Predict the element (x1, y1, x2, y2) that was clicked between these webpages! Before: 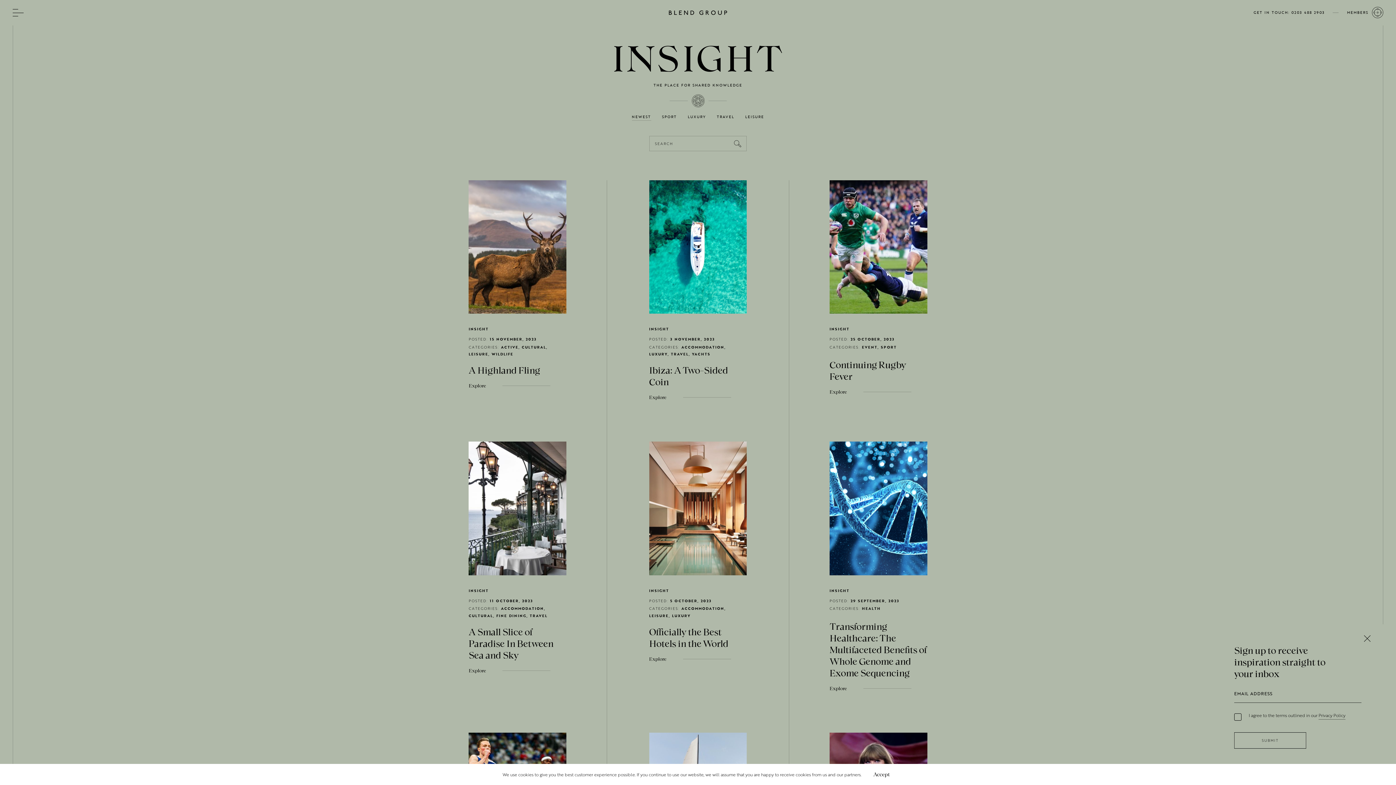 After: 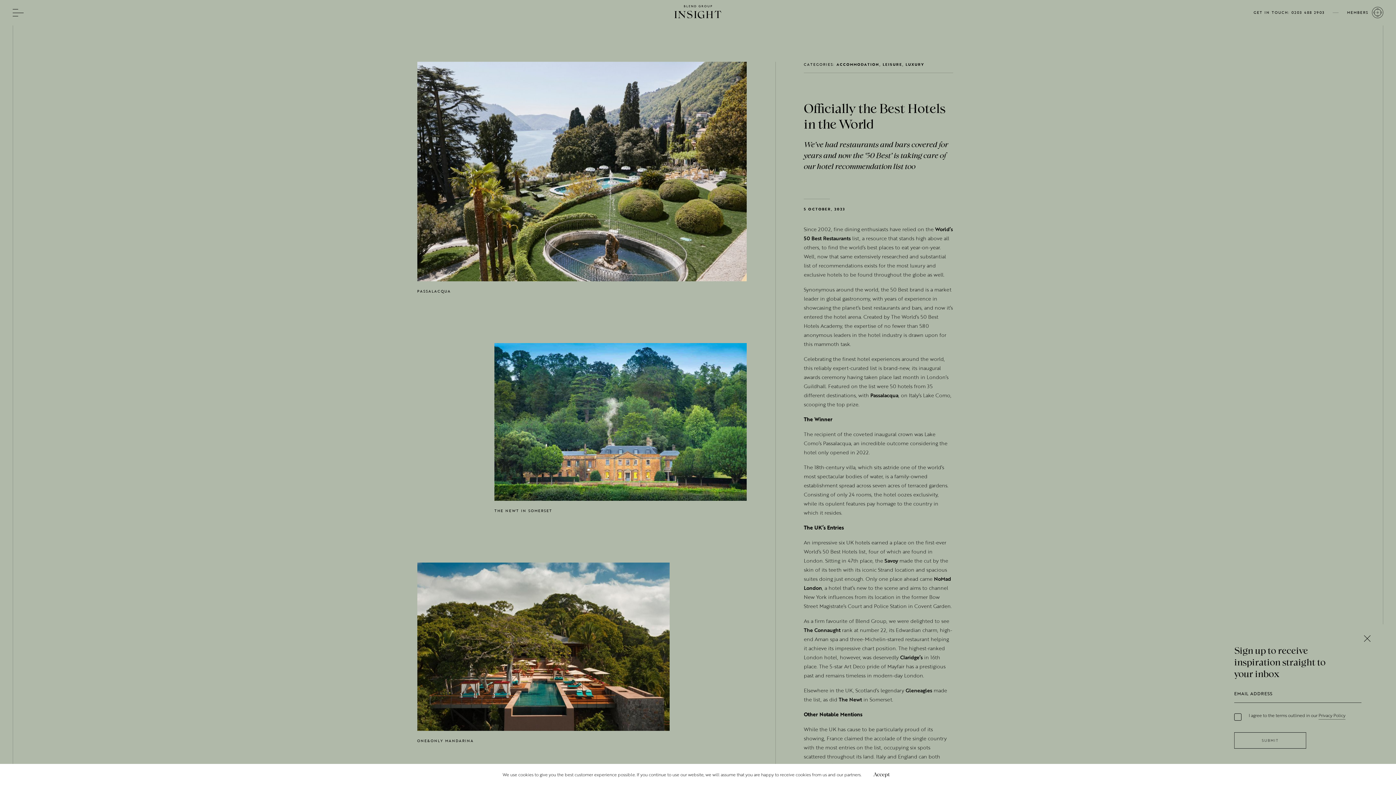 Action: bbox: (649, 441, 747, 575)